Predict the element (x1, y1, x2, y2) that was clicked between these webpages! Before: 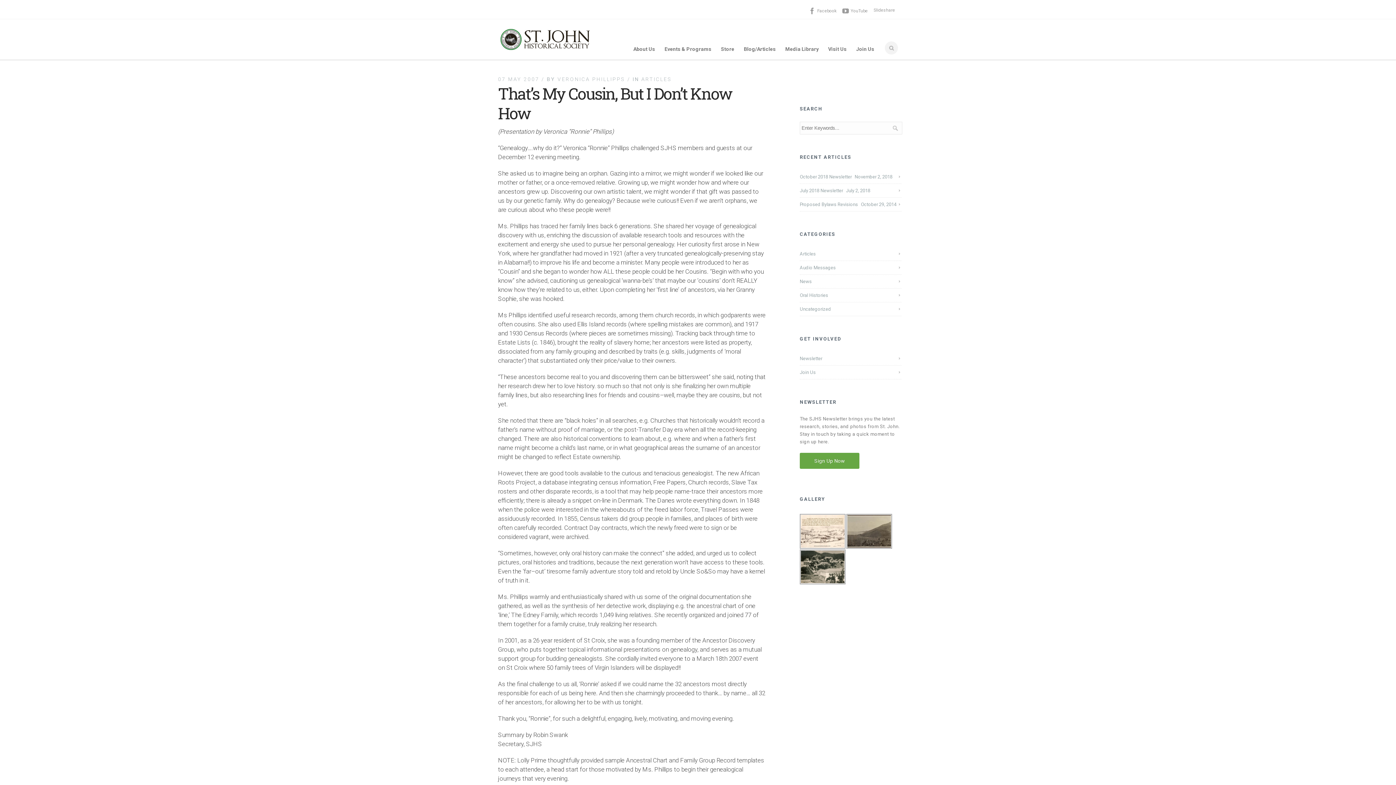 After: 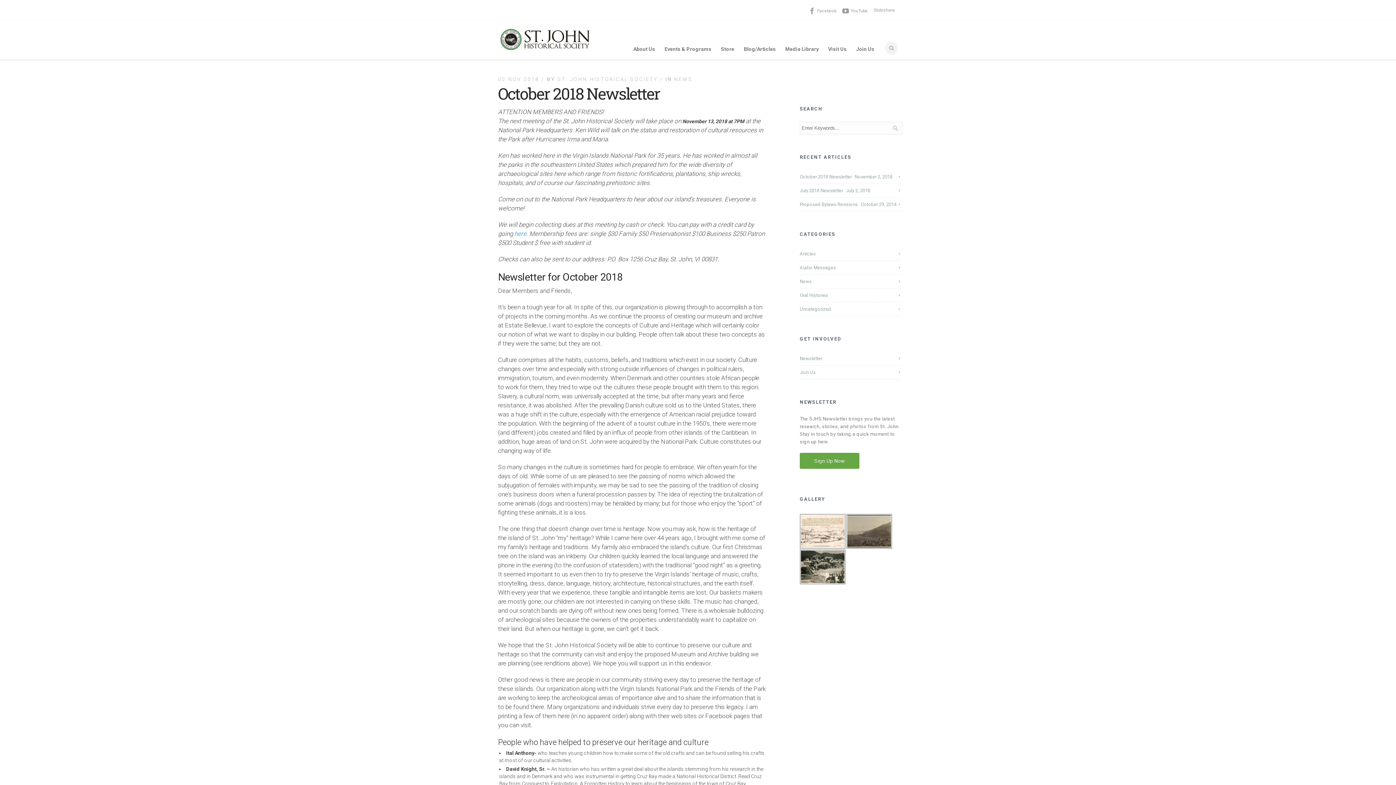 Action: bbox: (799, 171, 853, 182) label: October 2018 Newsletter